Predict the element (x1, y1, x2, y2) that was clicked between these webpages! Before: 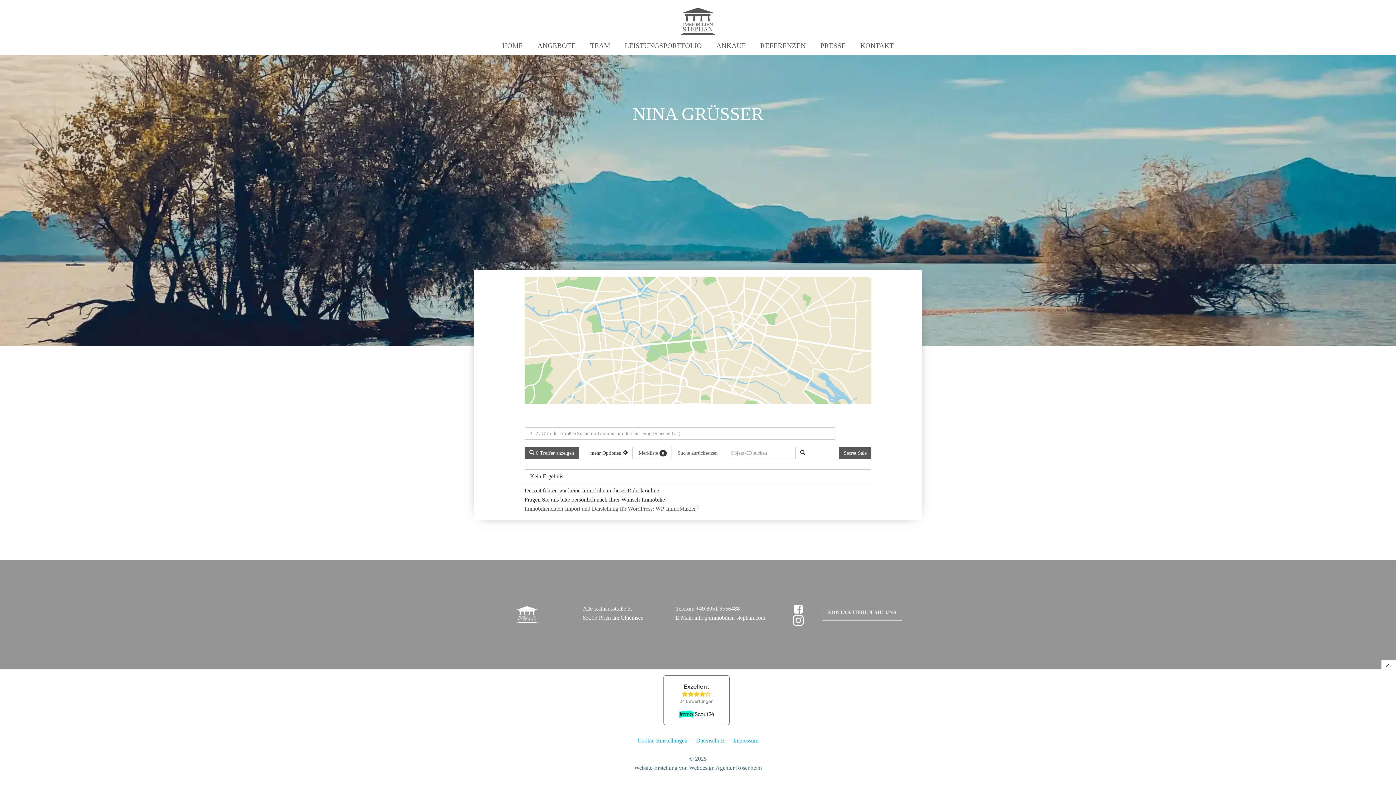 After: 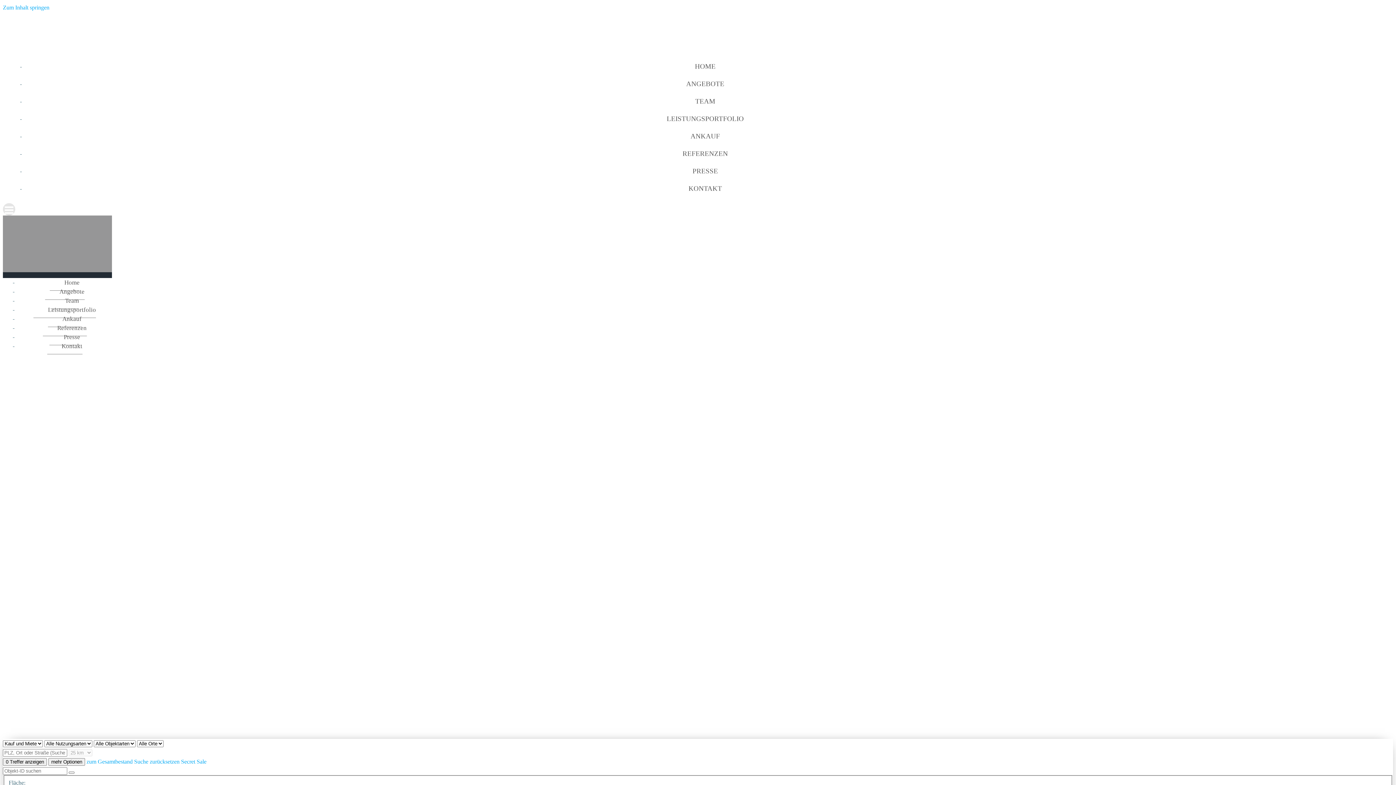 Action: bbox: (634, 447, 671, 459) label: Merkliste 0